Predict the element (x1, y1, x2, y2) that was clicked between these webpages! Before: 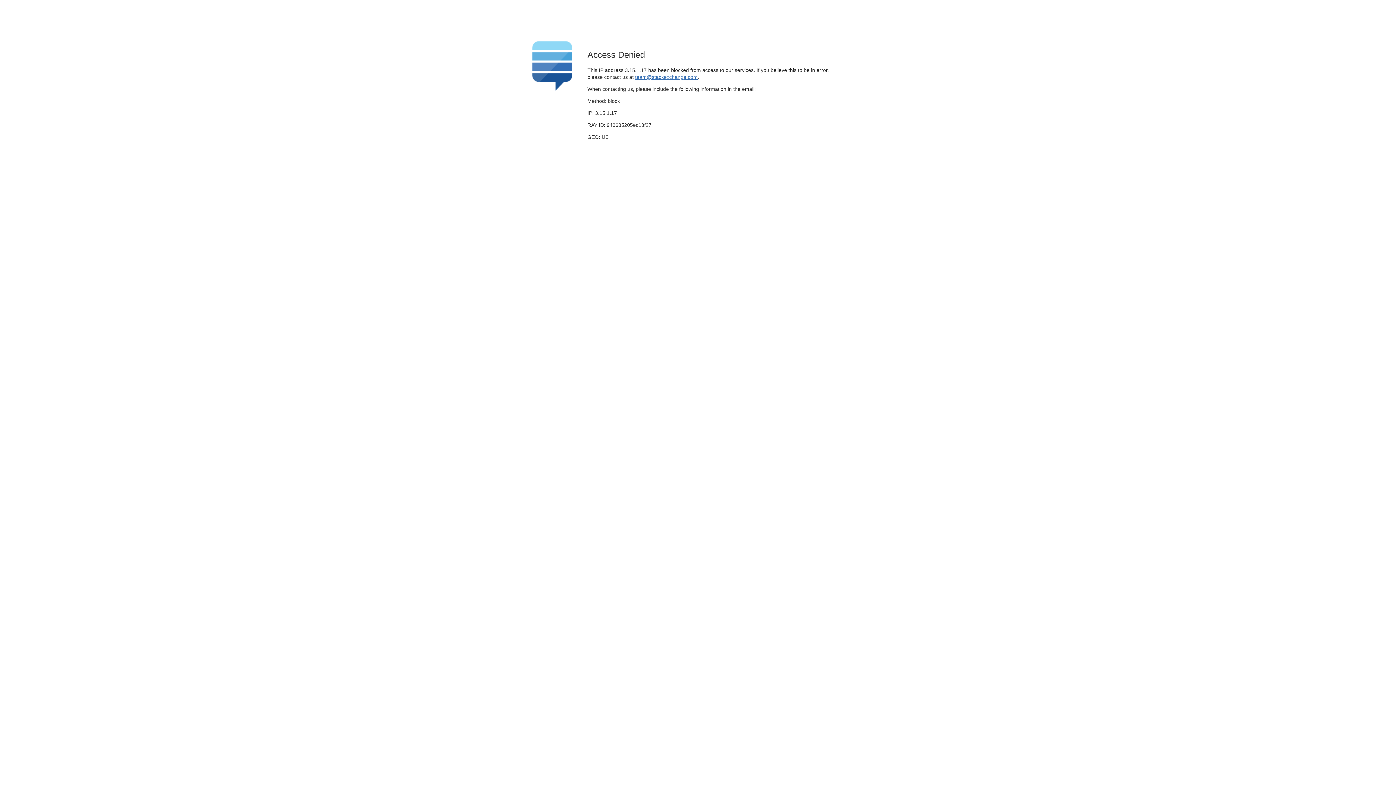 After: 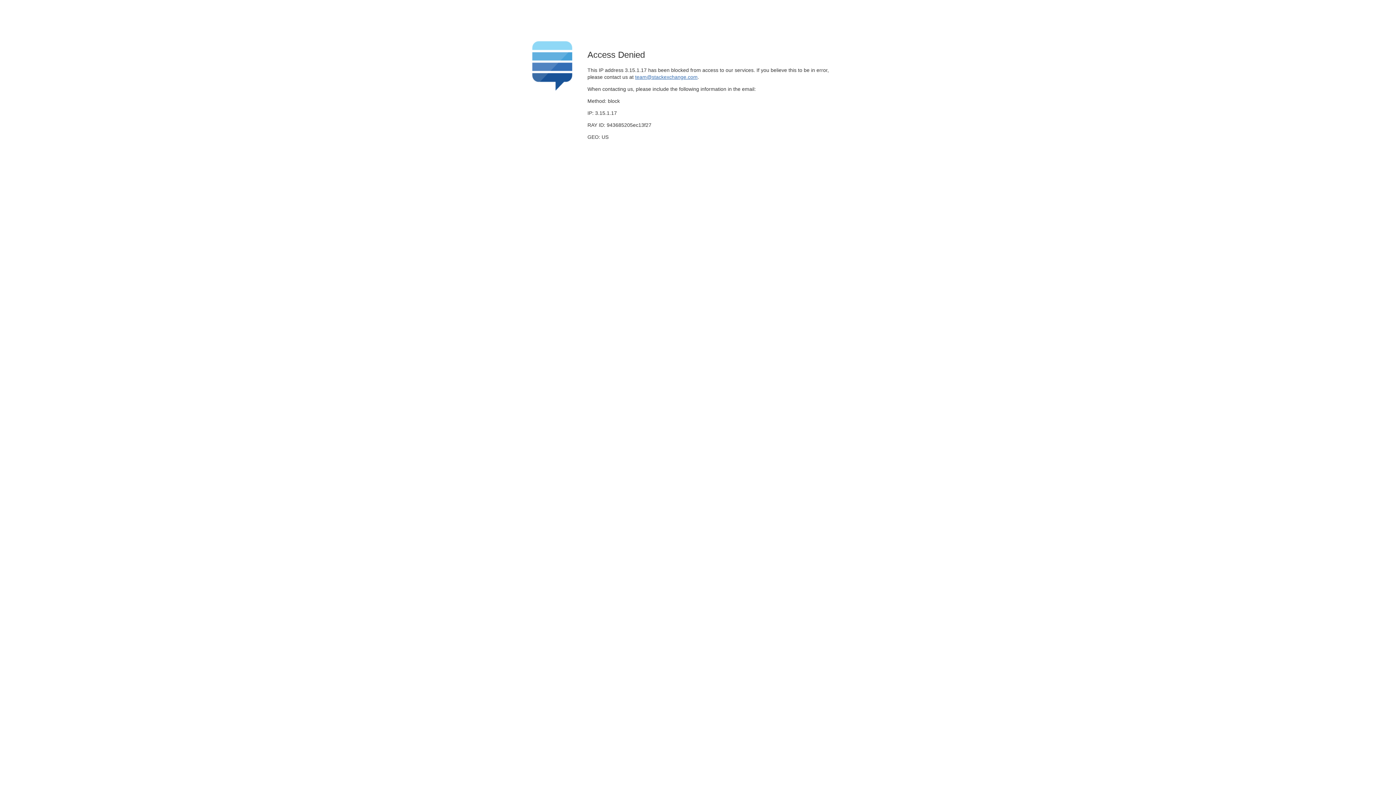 Action: bbox: (635, 74, 697, 79) label: team@stackexchange.com